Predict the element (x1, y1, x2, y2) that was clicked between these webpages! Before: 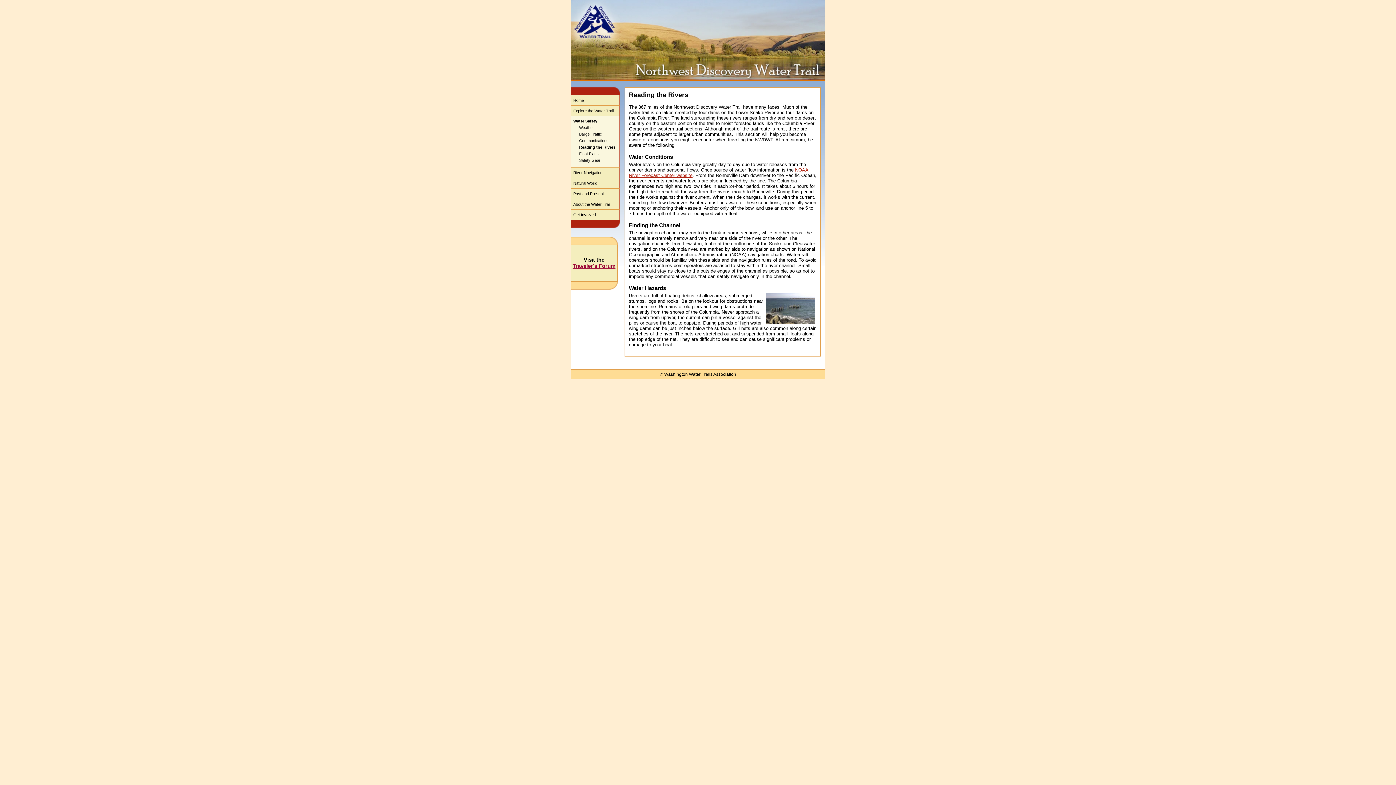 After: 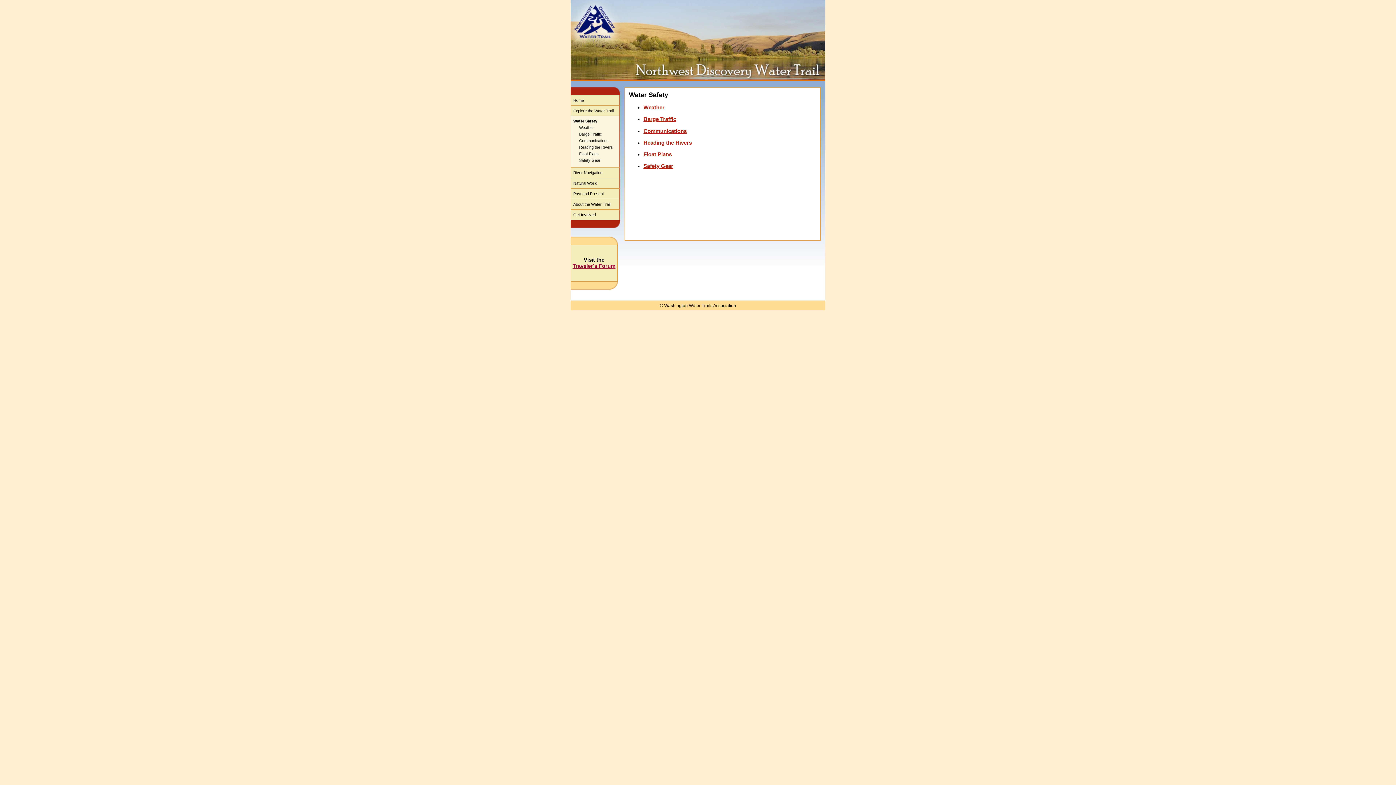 Action: bbox: (570, 118, 598, 124) label: Water Safety